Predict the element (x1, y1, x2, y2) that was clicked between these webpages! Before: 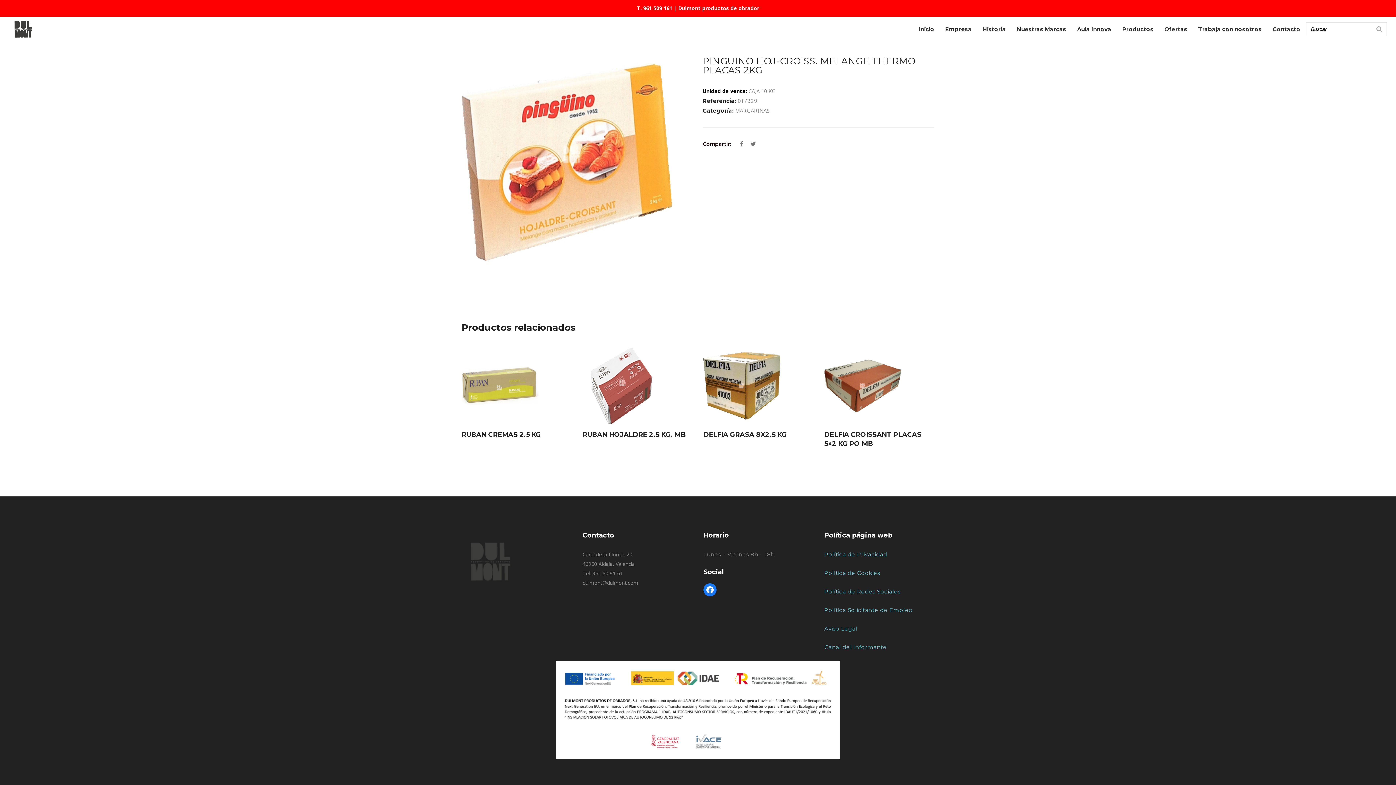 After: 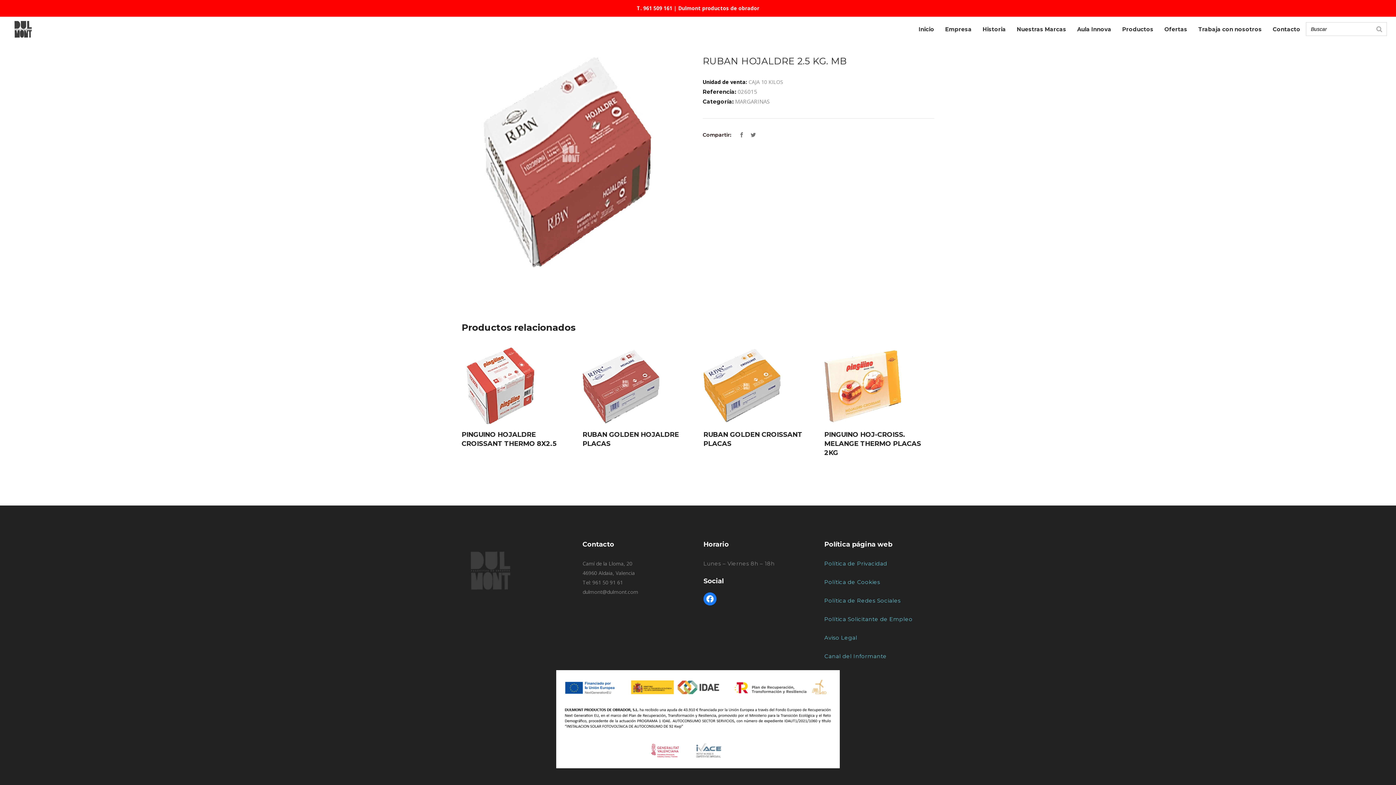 Action: bbox: (582, 347, 692, 424)